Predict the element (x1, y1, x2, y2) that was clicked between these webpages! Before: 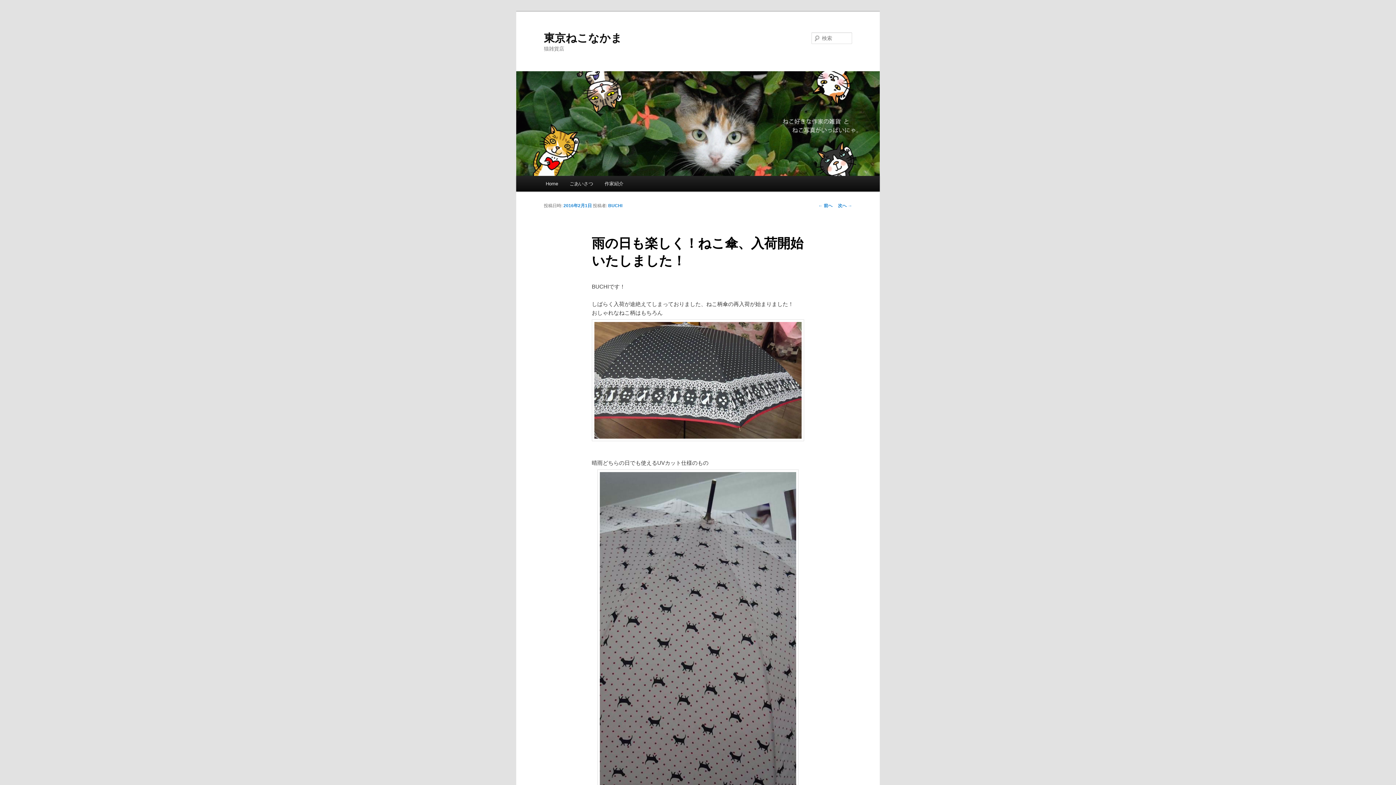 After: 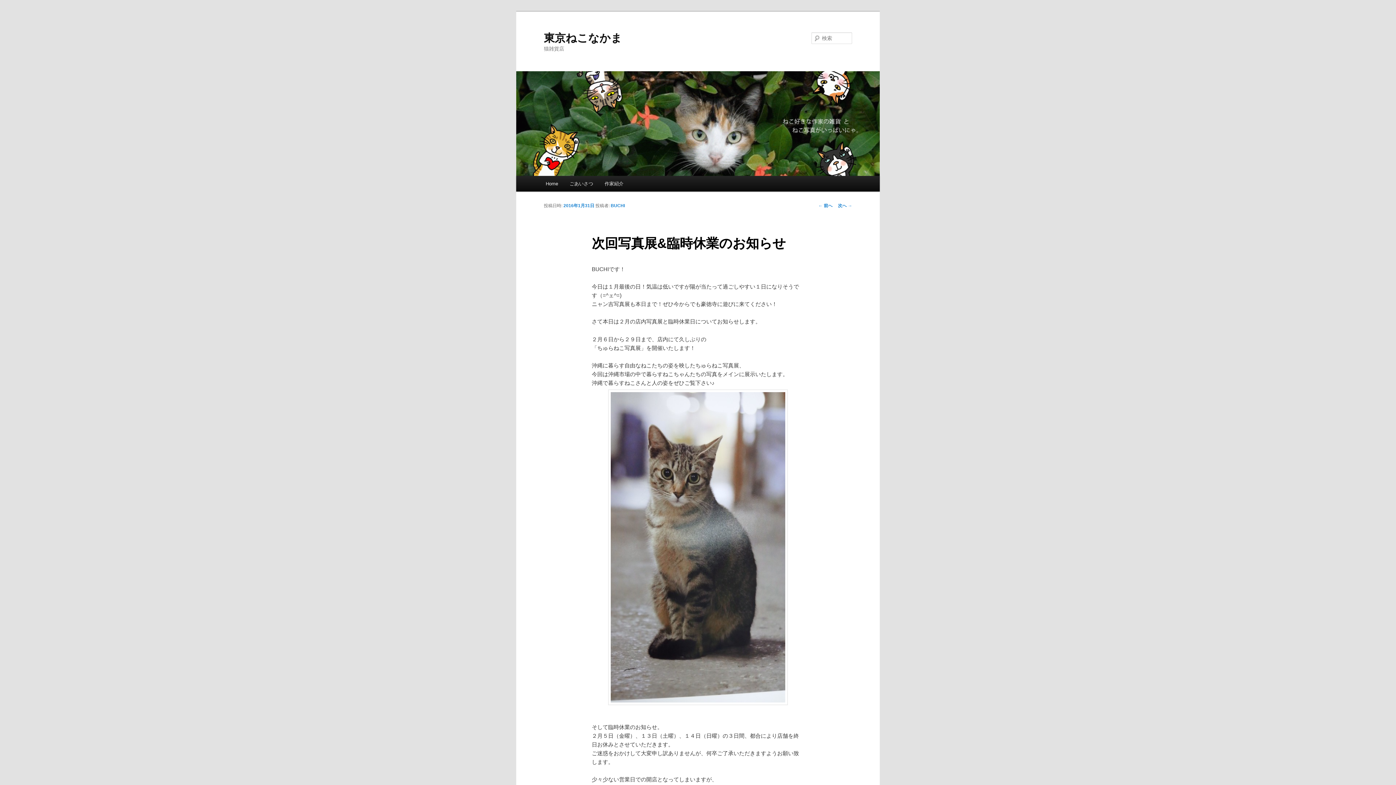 Action: bbox: (818, 203, 832, 208) label: ← 前へ